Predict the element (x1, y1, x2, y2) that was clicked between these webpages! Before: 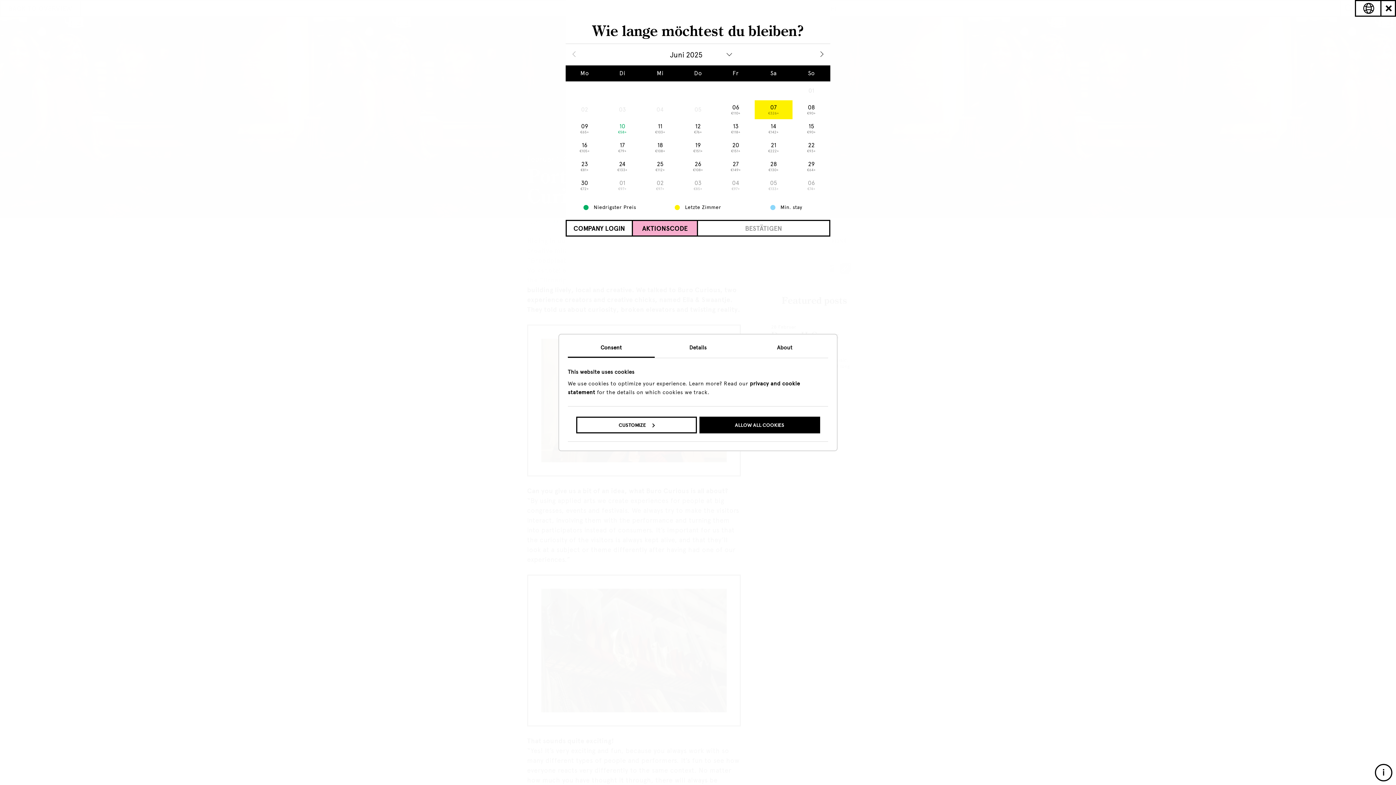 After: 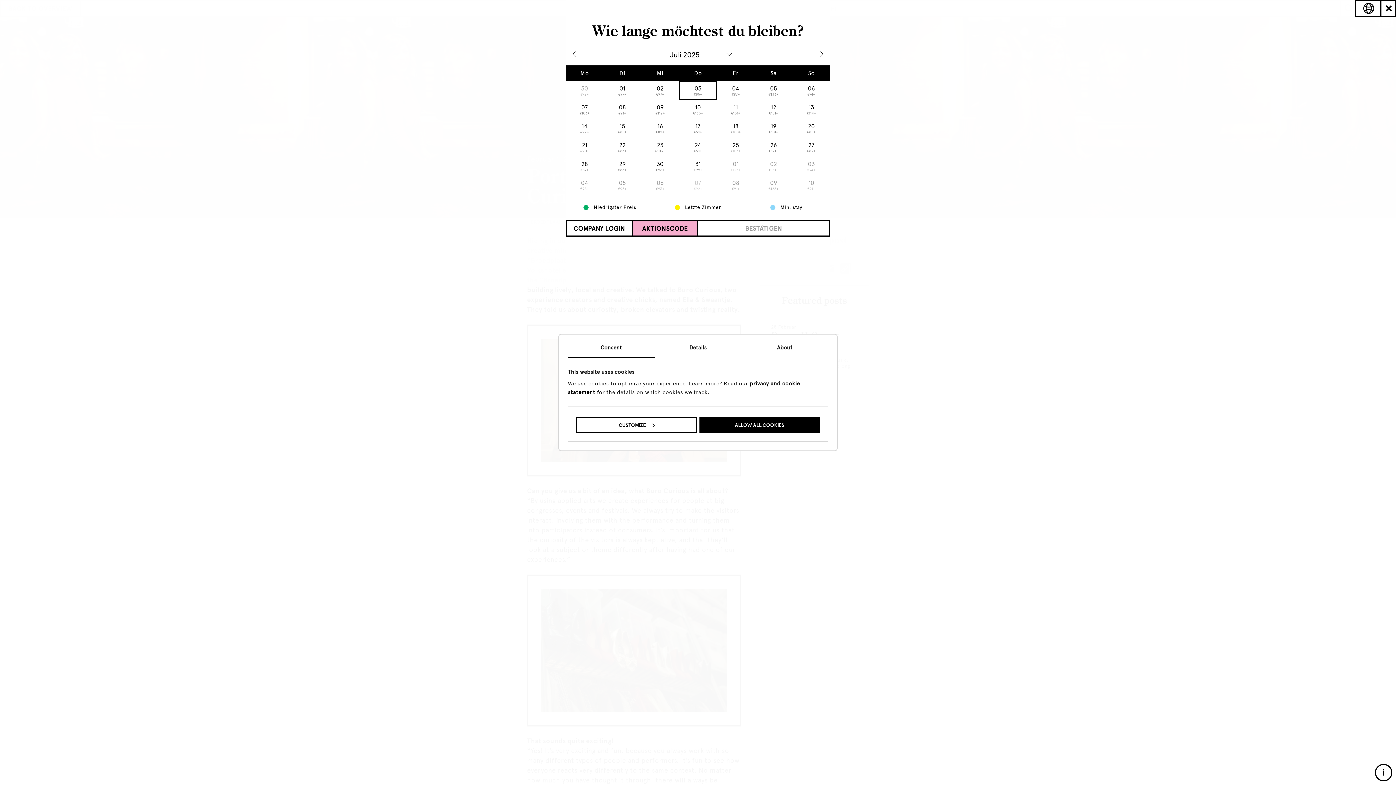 Action: bbox: (679, 176, 717, 194) label: 03
€85+